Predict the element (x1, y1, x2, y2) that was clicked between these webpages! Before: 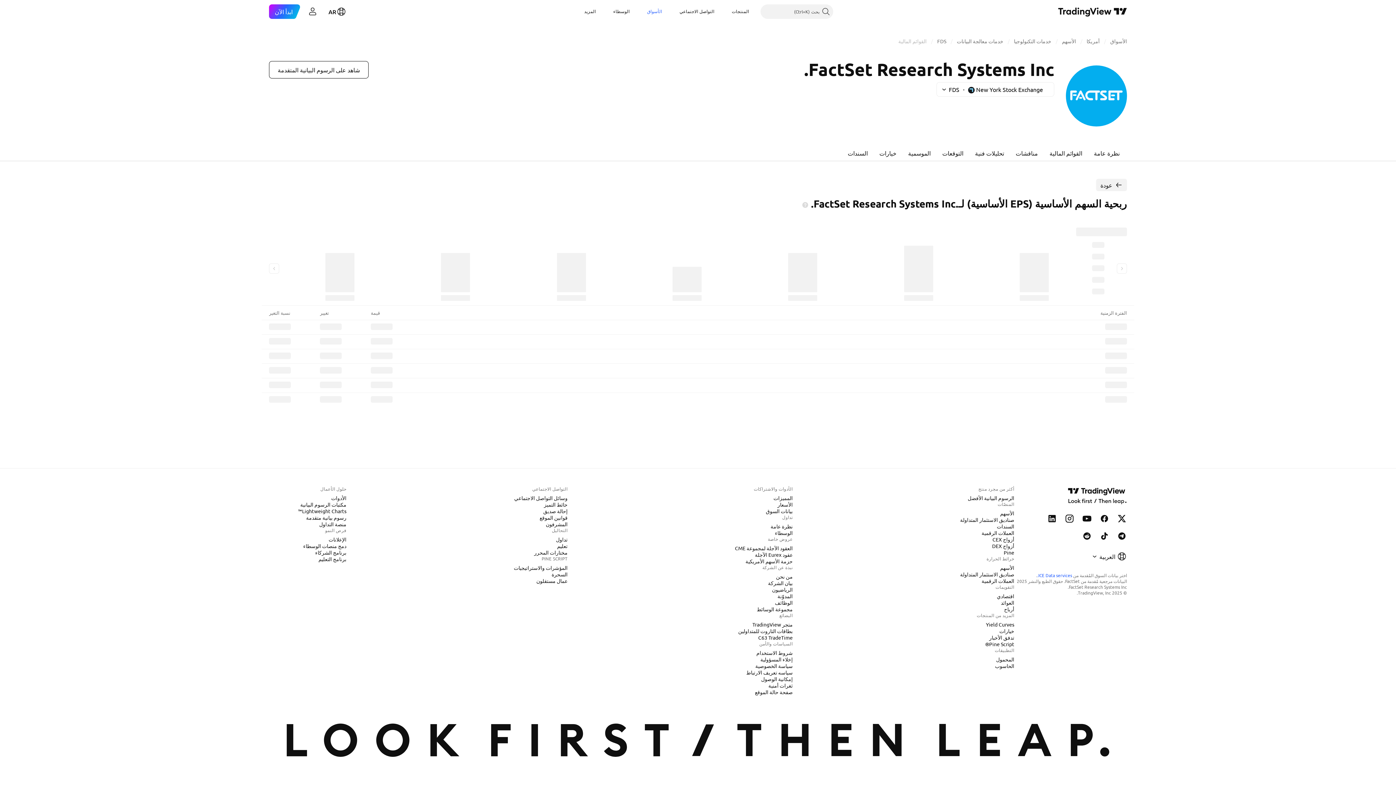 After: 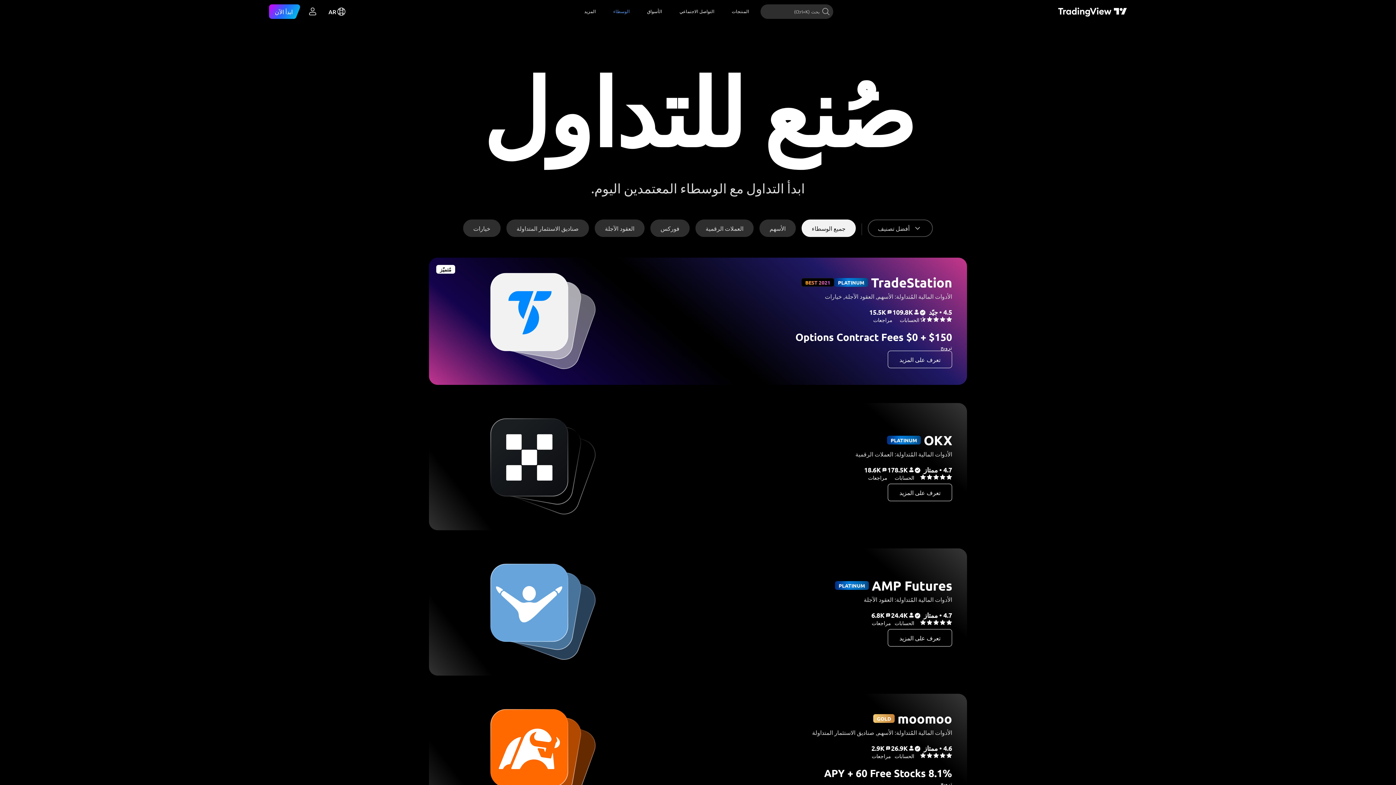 Action: bbox: (772, 529, 795, 536) label: الوسطاء